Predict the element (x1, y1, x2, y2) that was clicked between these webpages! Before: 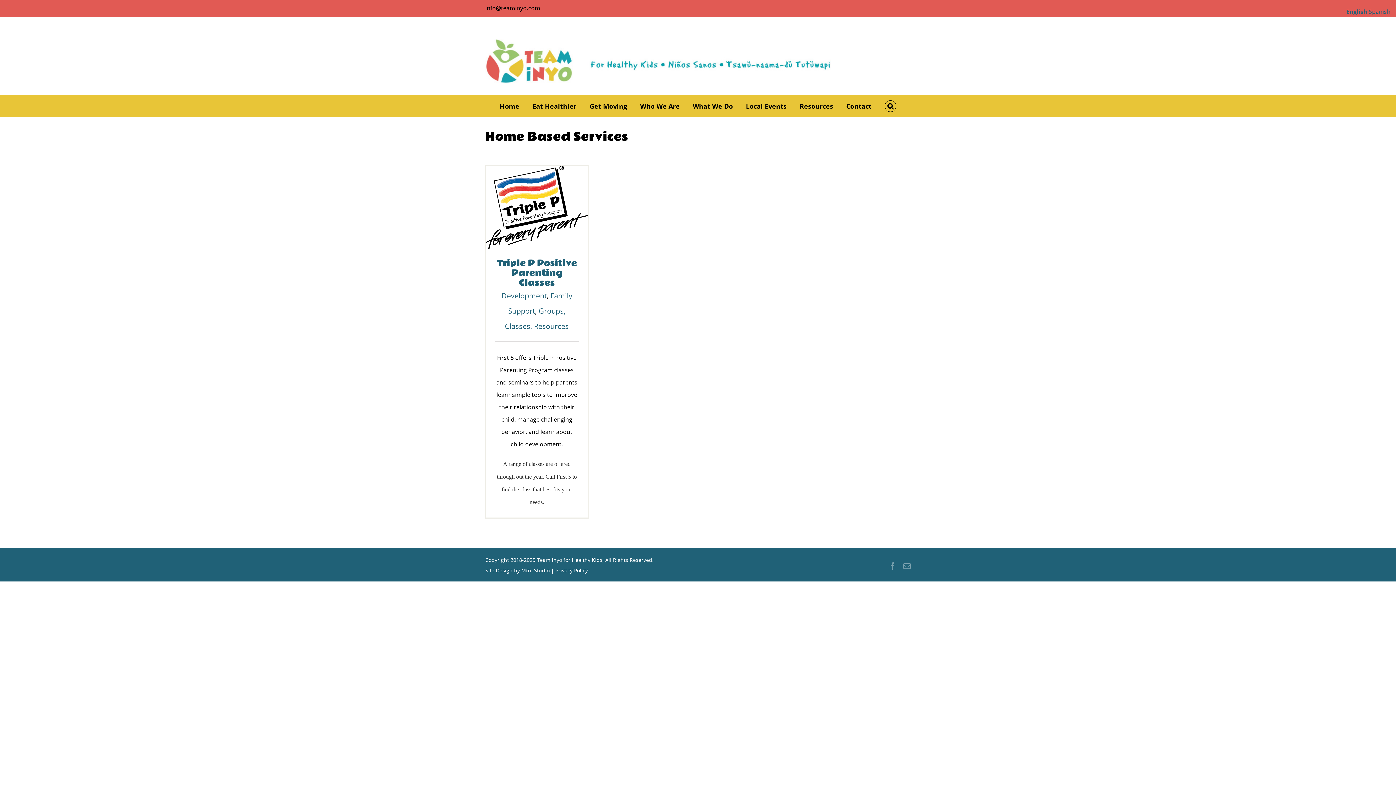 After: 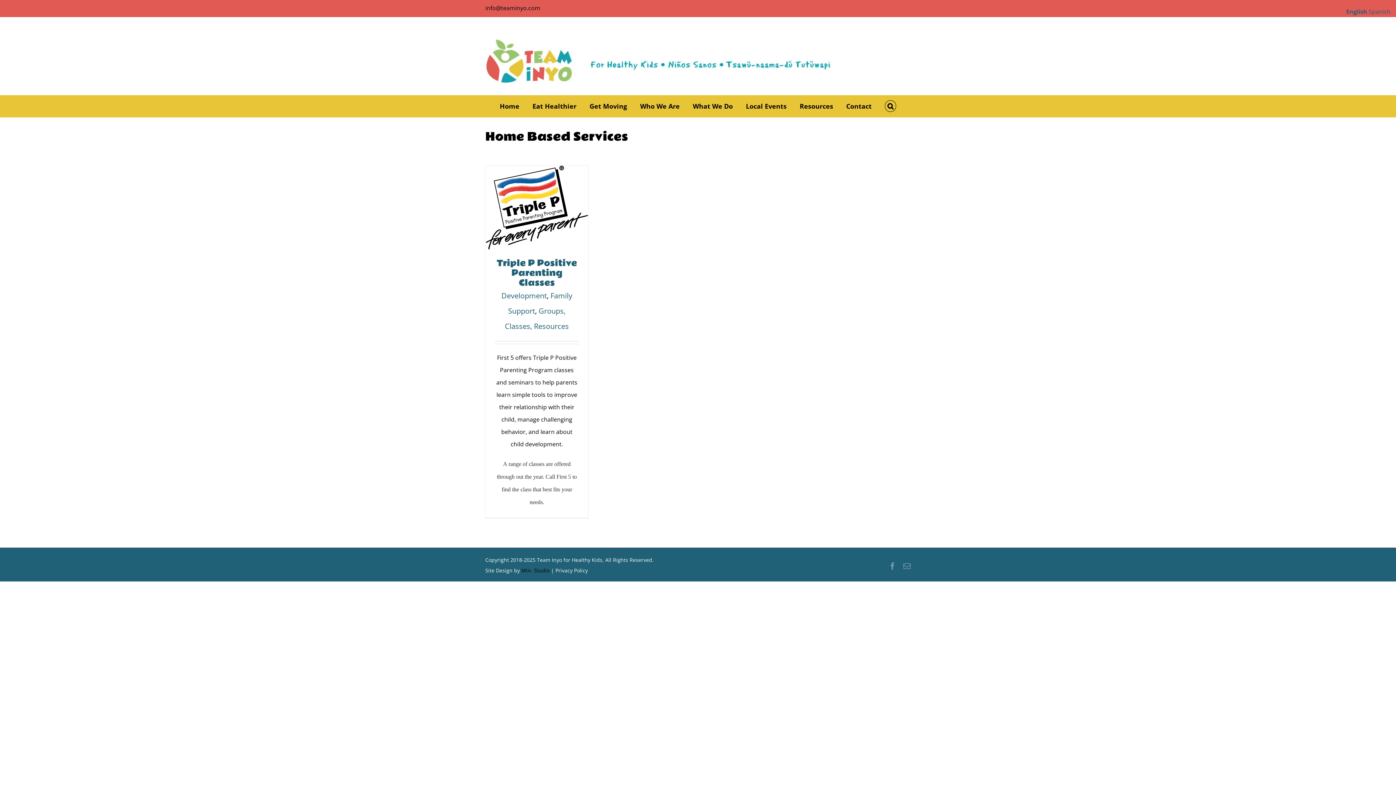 Action: label: Mtn. Studio bbox: (521, 567, 549, 574)